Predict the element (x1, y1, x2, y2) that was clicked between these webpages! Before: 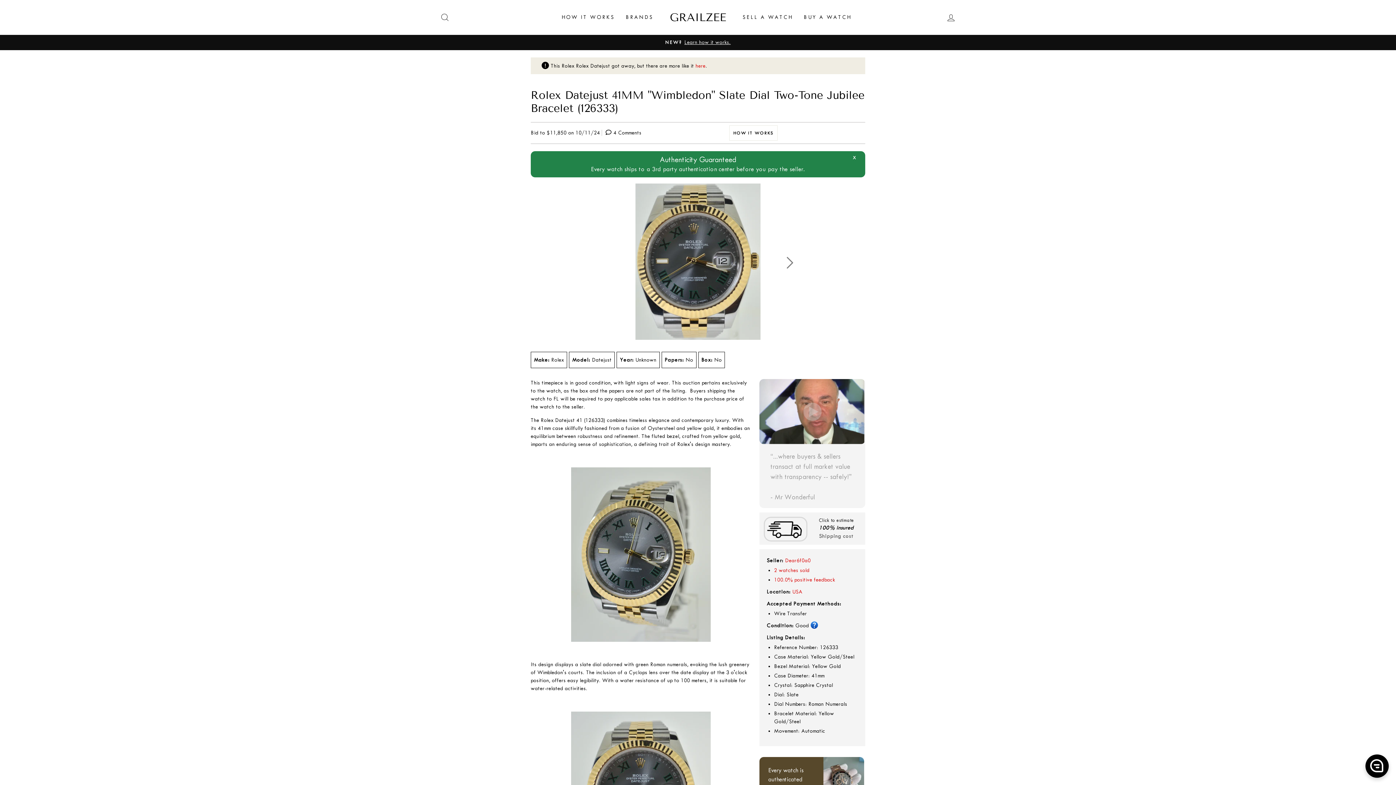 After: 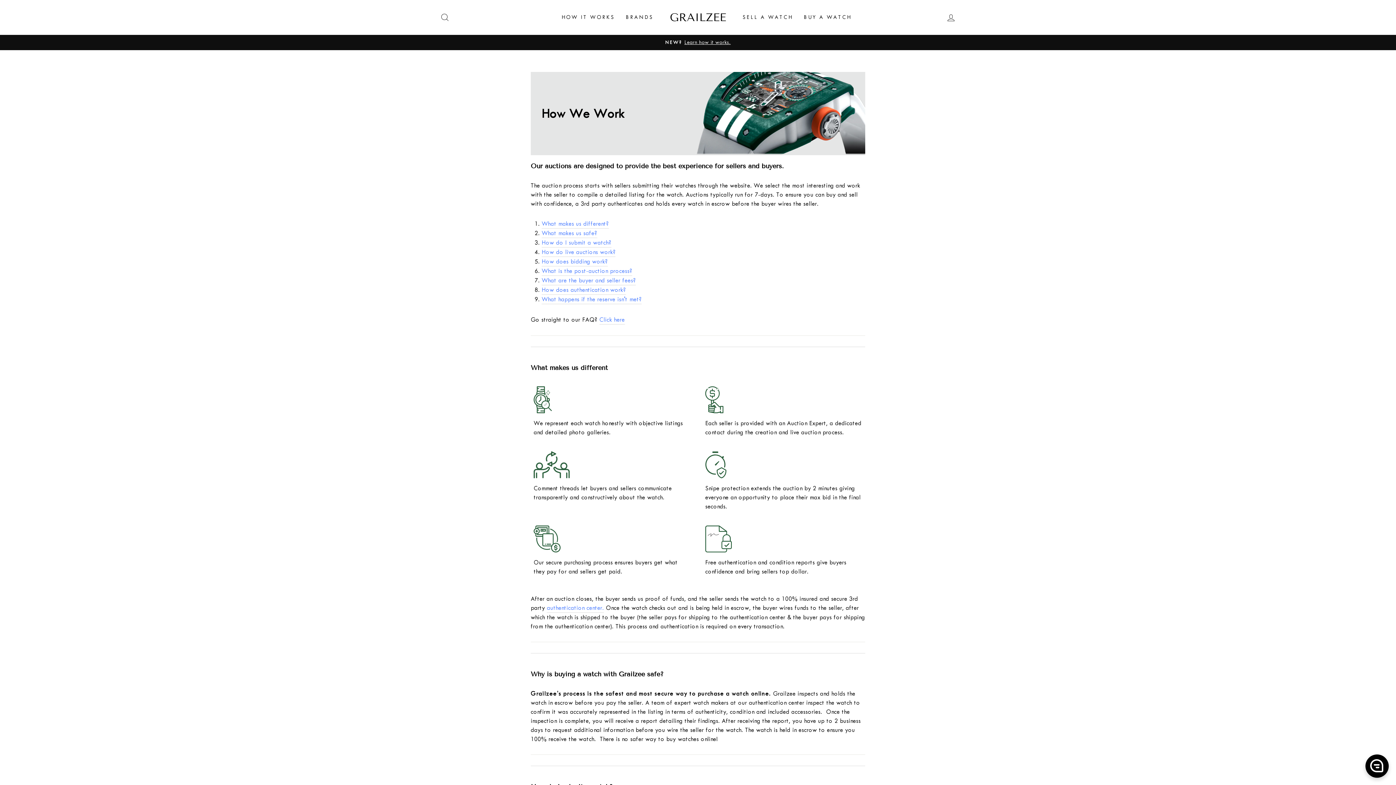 Action: bbox: (729, 125, 777, 140) label: HOW IT WORKS